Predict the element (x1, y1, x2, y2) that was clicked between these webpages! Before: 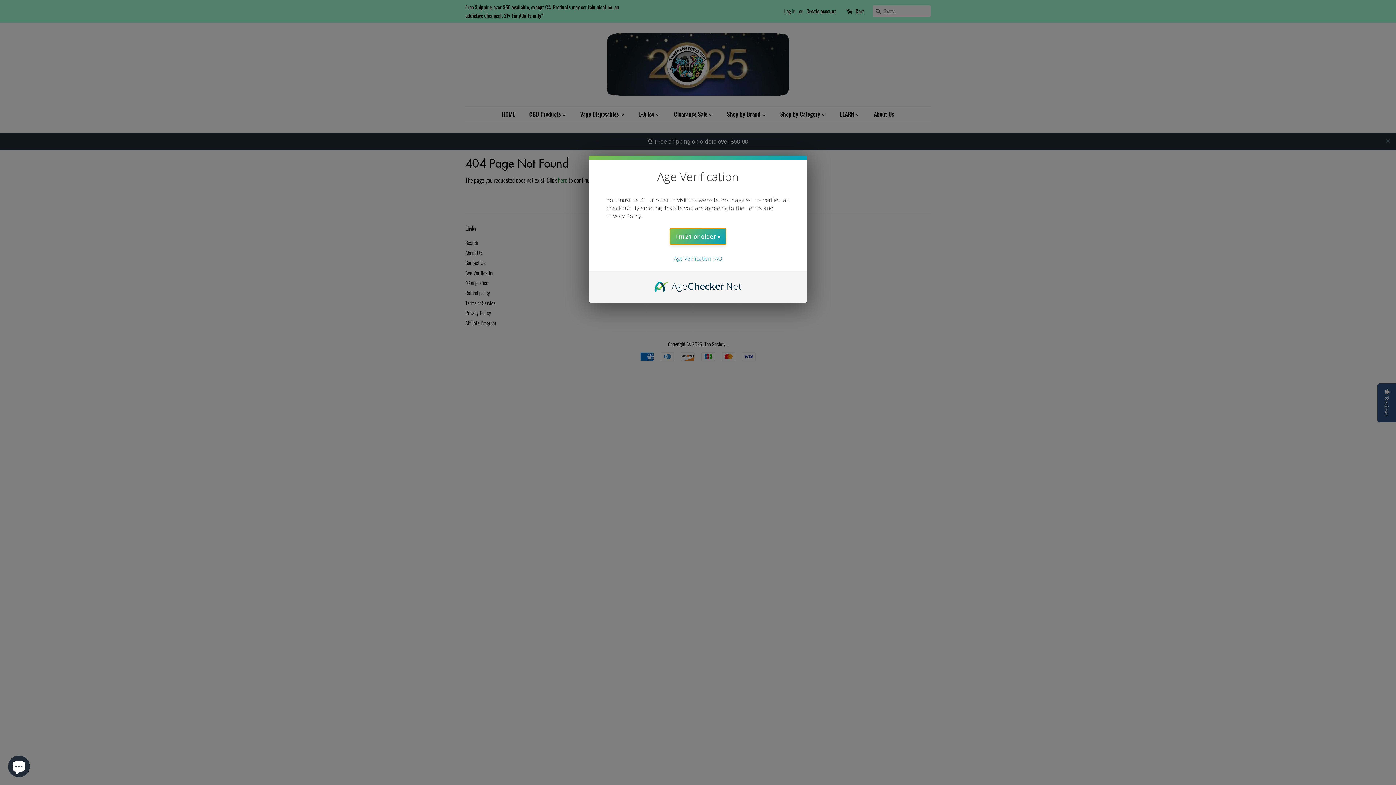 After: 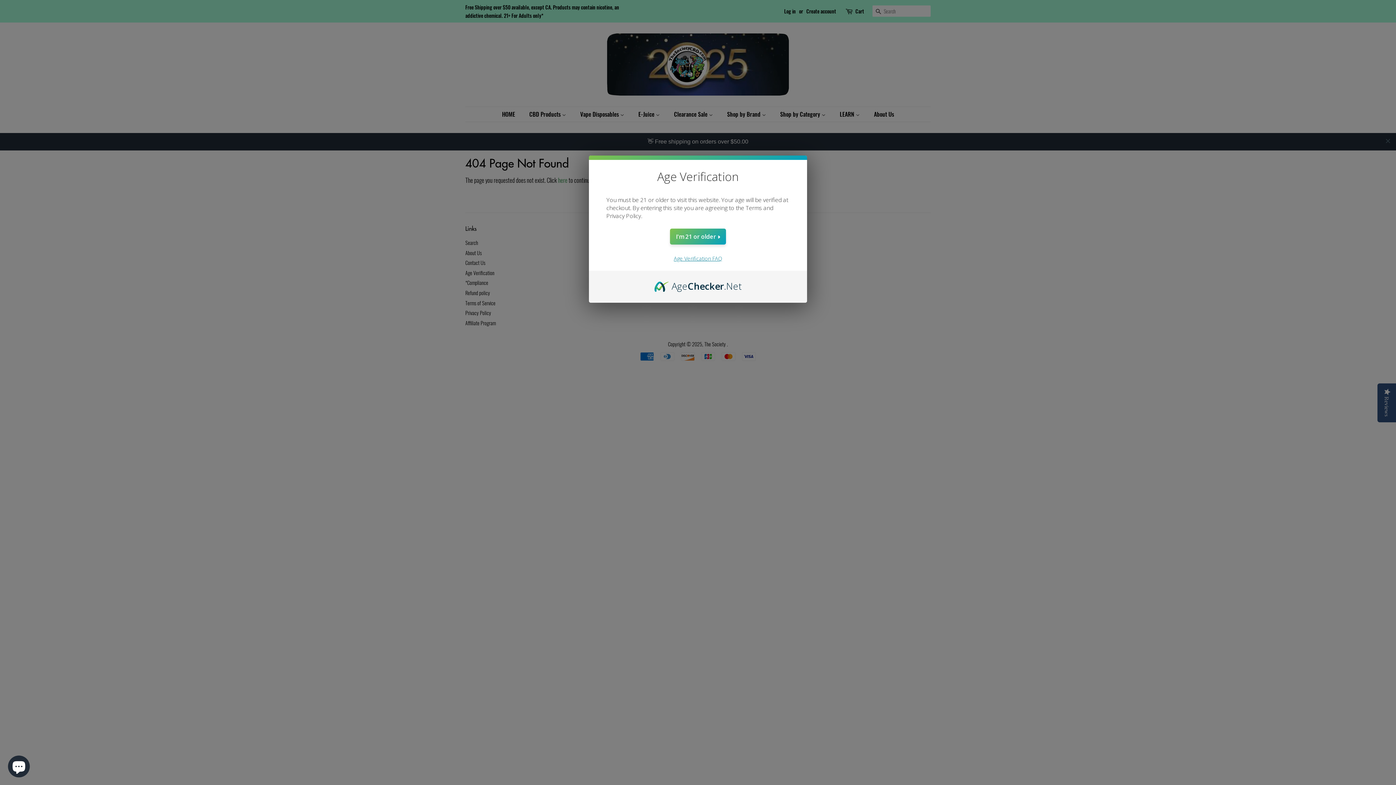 Action: bbox: (674, 255, 722, 262) label: Age Verification FAQ